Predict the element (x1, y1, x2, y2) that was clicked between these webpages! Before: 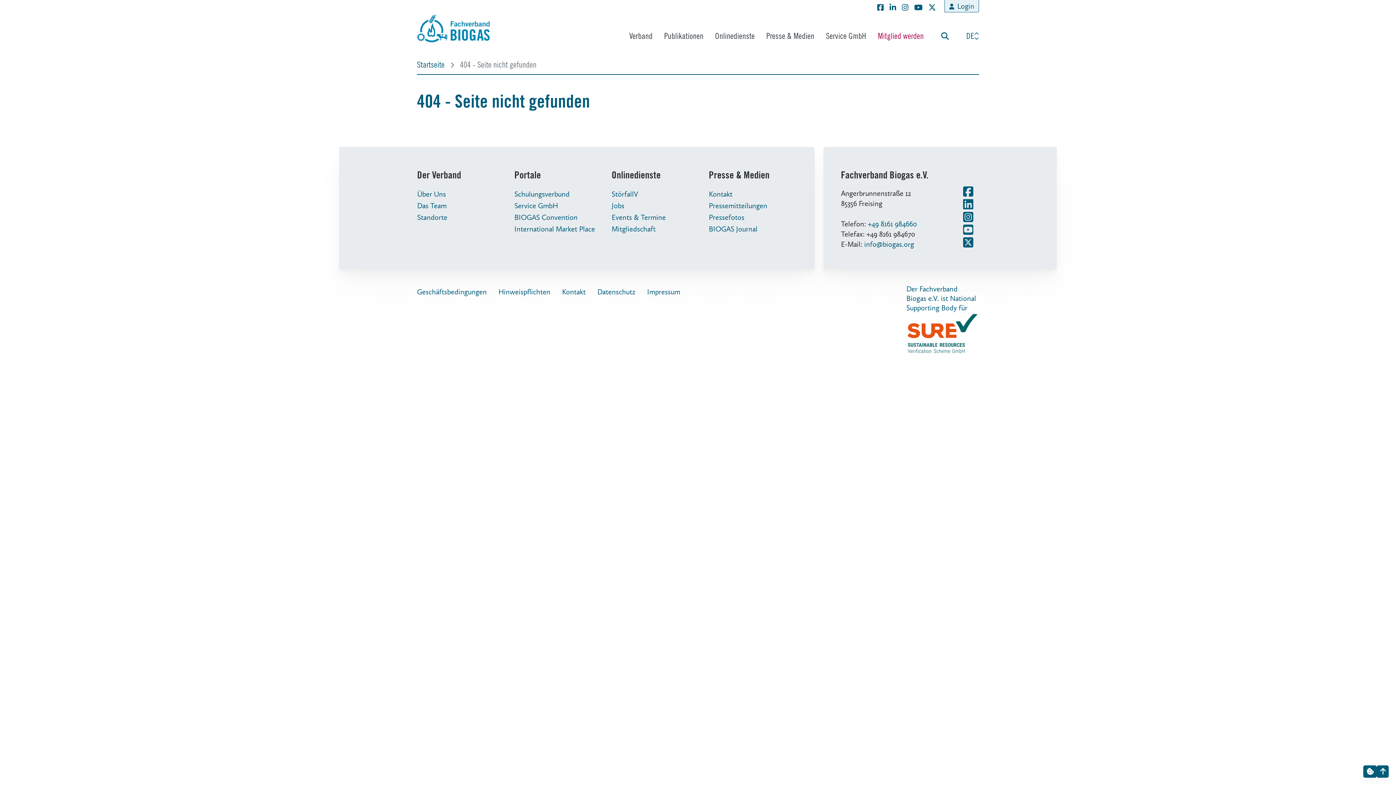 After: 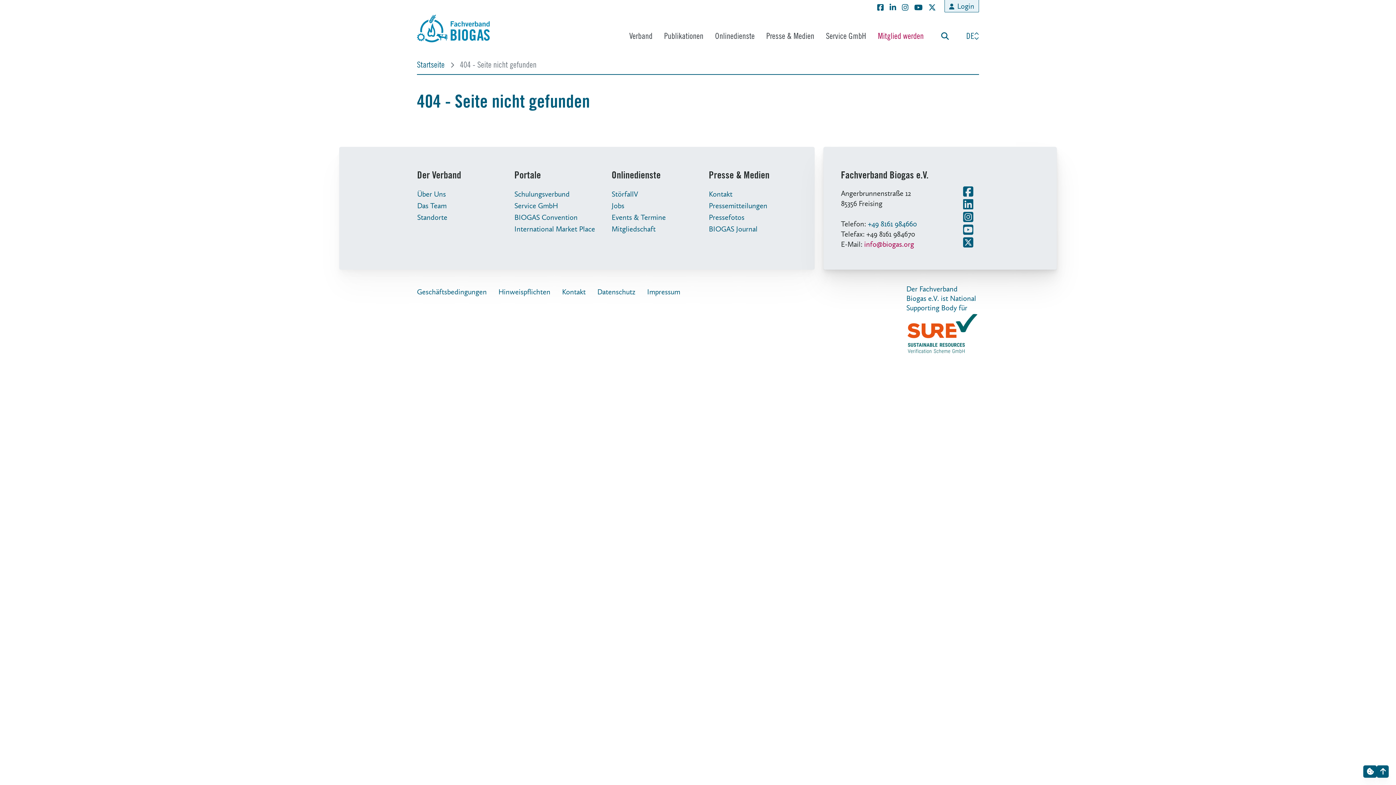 Action: bbox: (864, 239, 914, 248) label: info@biogas.org